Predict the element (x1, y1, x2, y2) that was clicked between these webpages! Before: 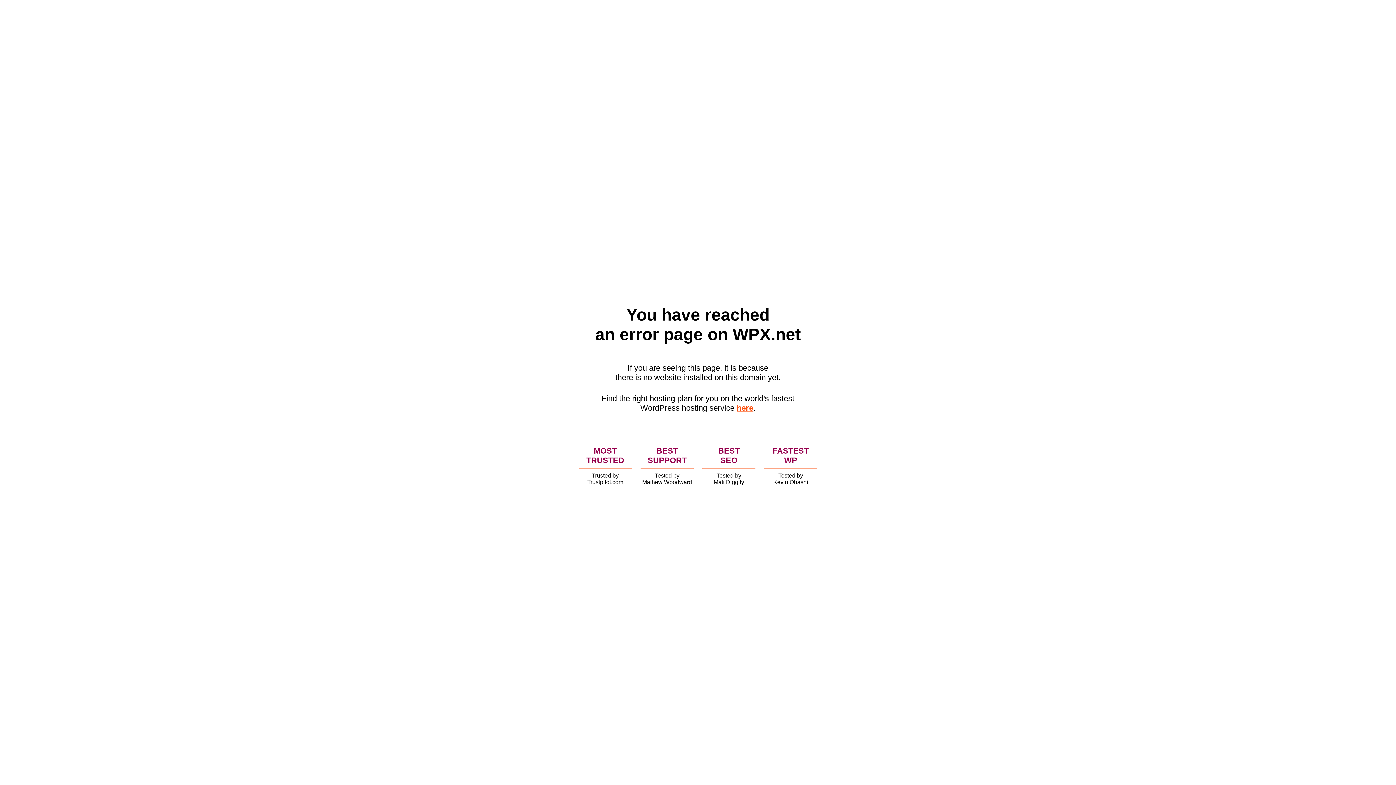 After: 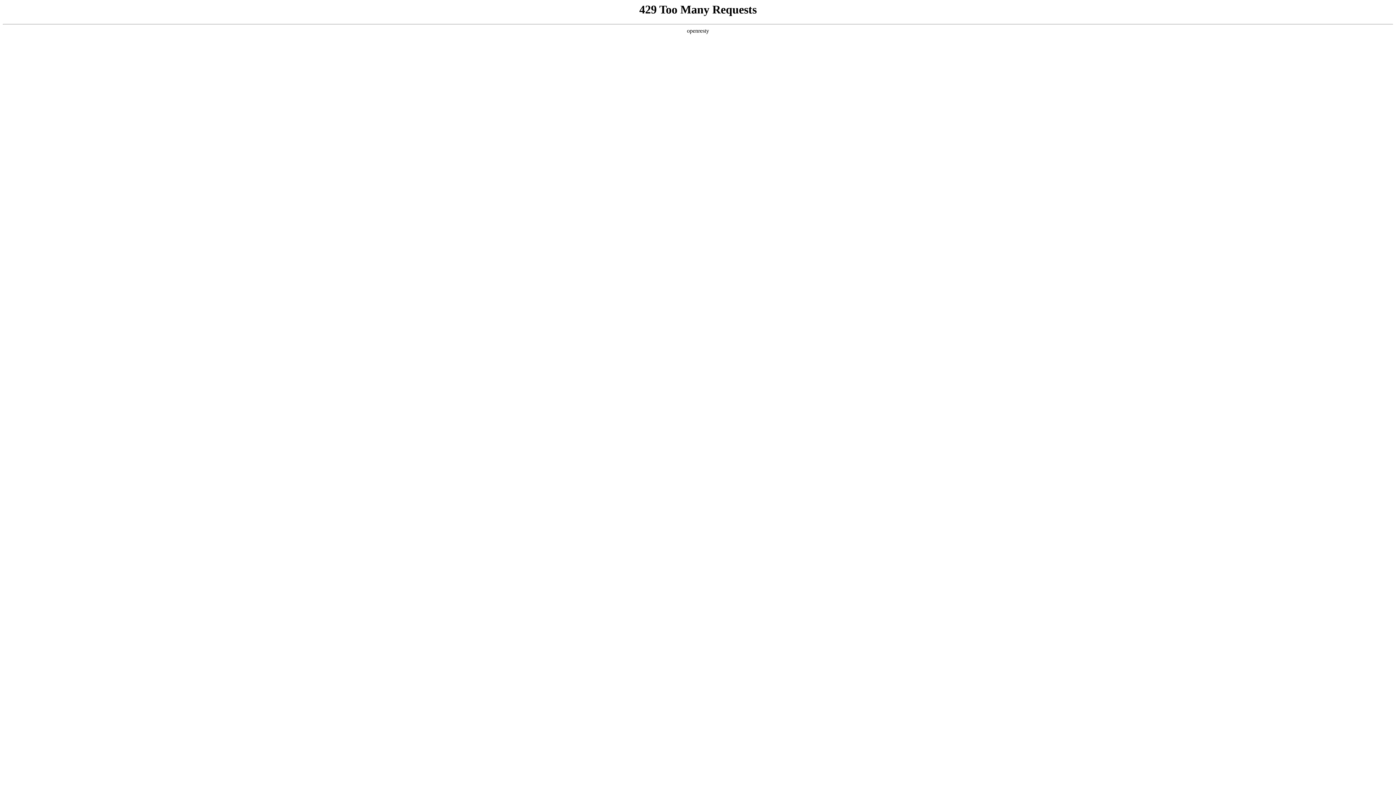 Action: bbox: (736, 403, 753, 412) label: here